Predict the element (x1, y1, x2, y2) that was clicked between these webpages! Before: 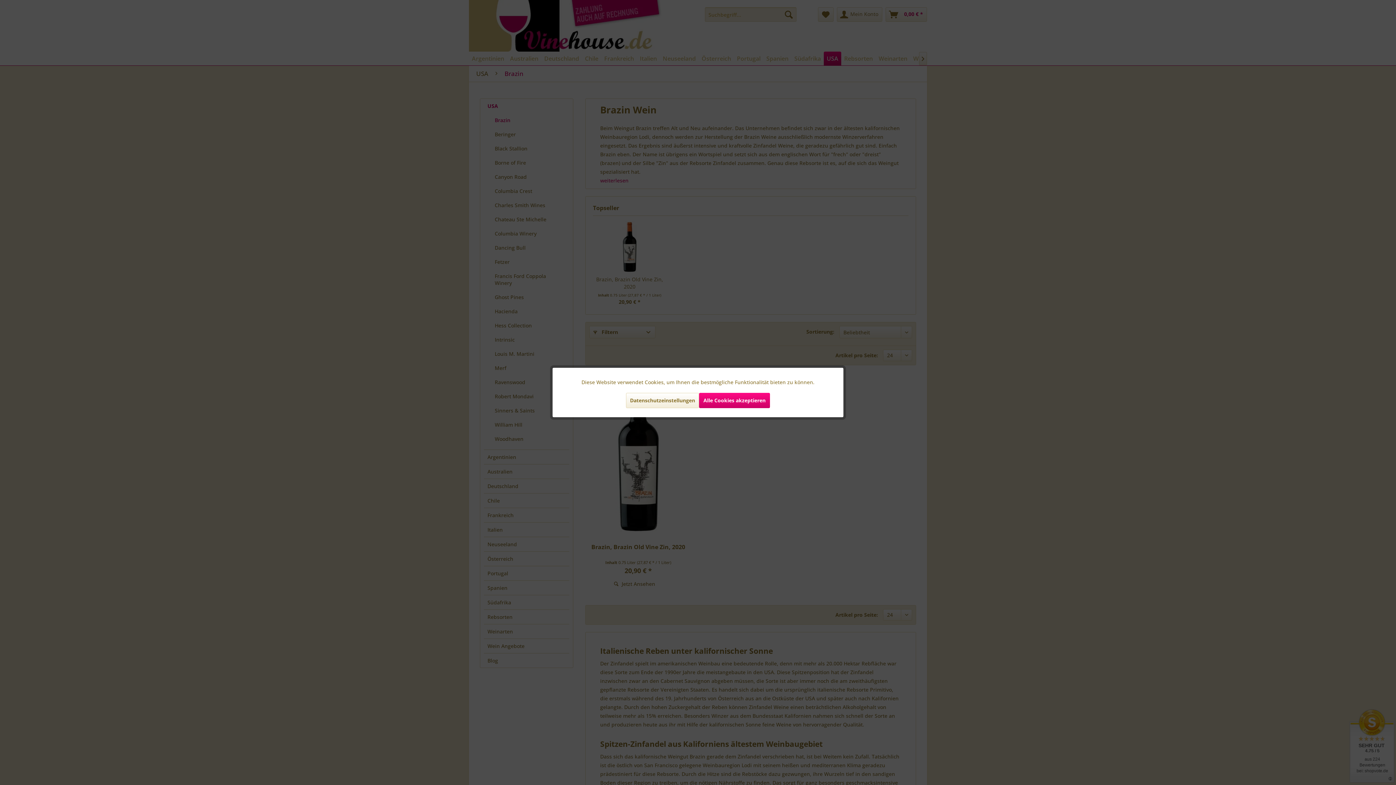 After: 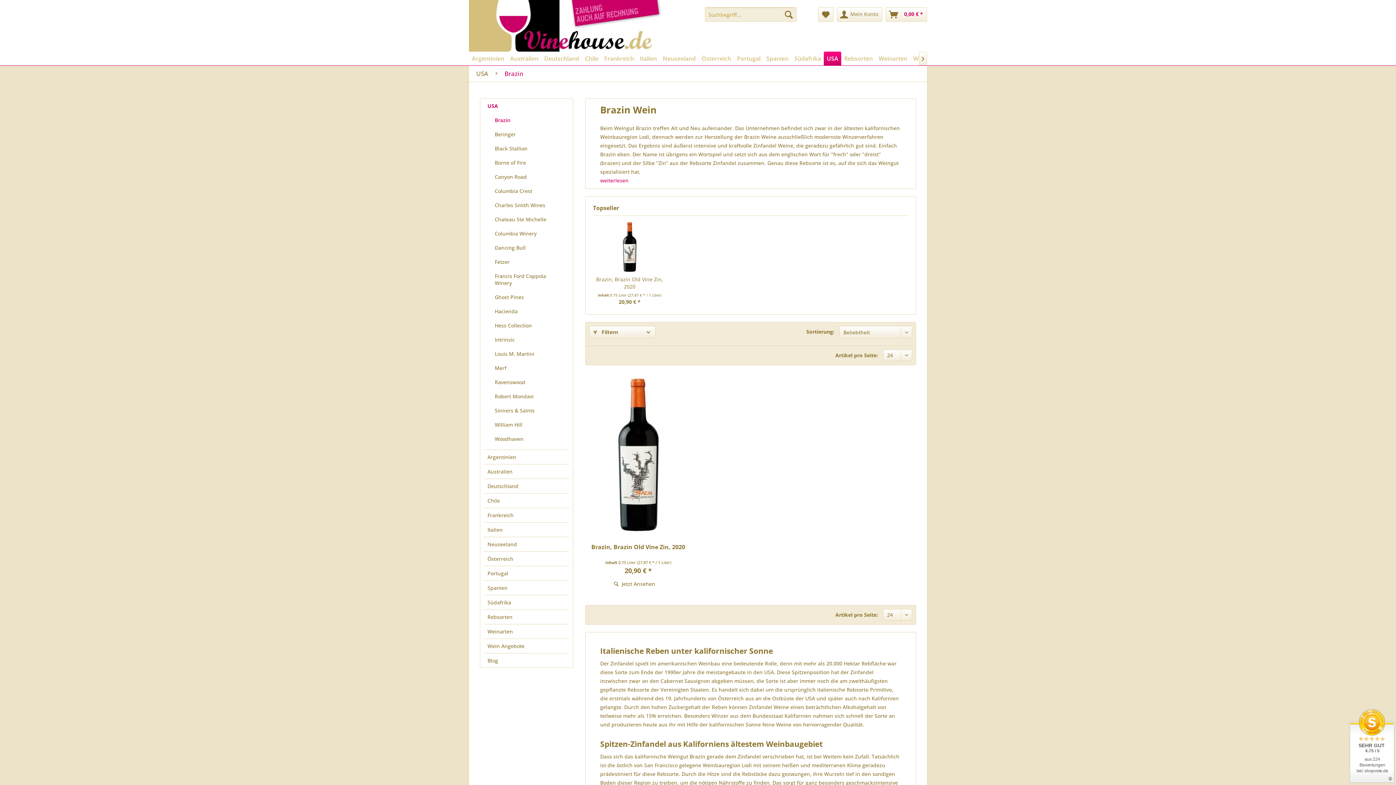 Action: bbox: (699, 393, 770, 408) label: Alle Cookies akzeptieren